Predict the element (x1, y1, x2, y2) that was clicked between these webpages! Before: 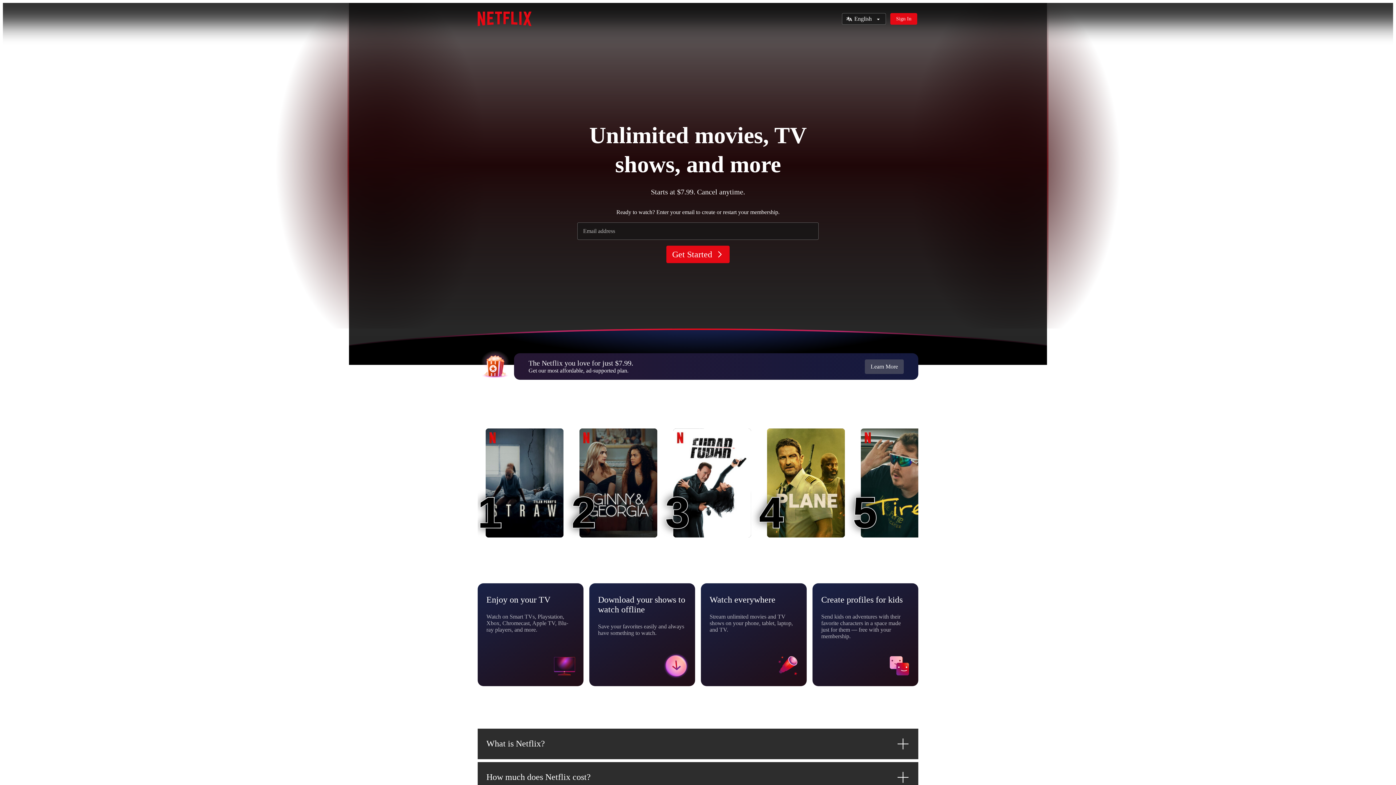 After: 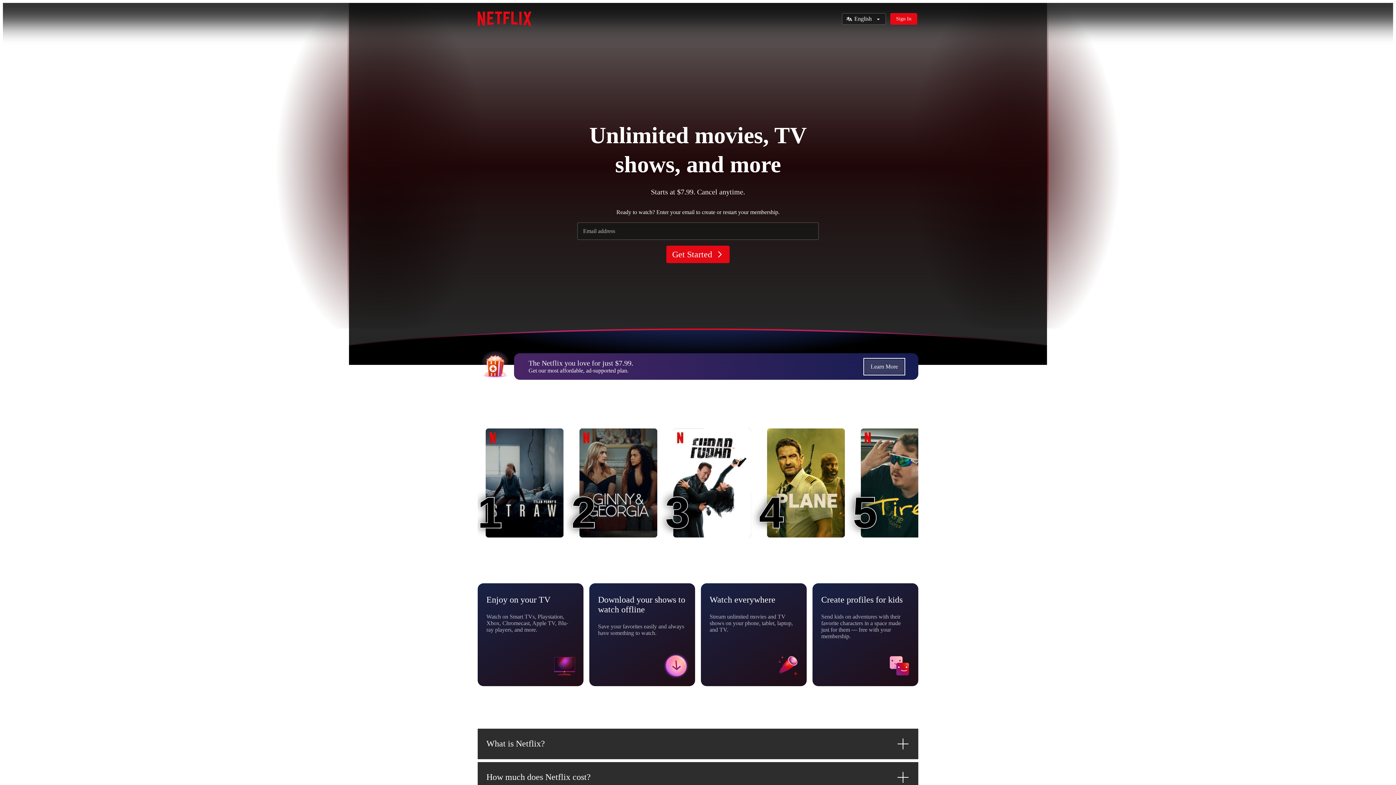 Action: bbox: (865, 359, 904, 374) label: Learn More